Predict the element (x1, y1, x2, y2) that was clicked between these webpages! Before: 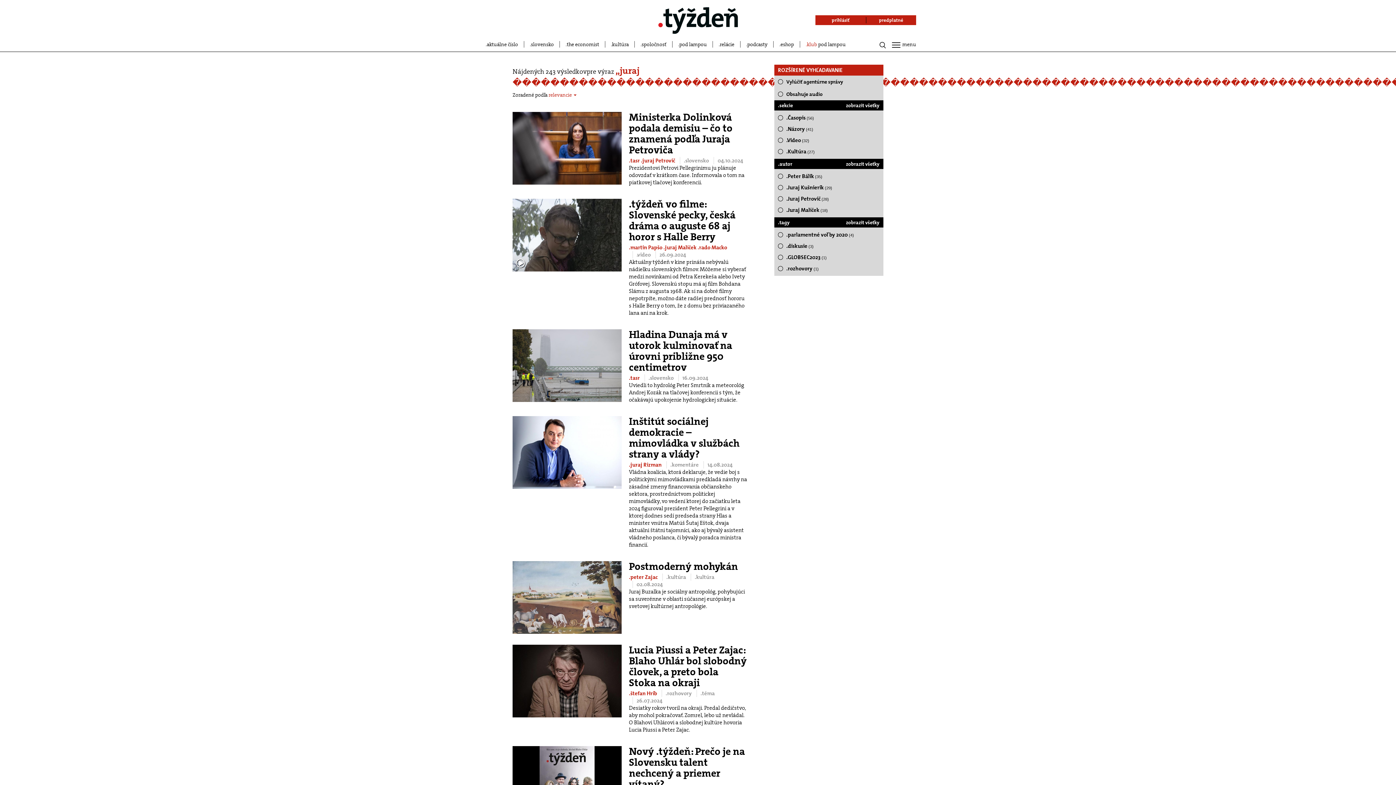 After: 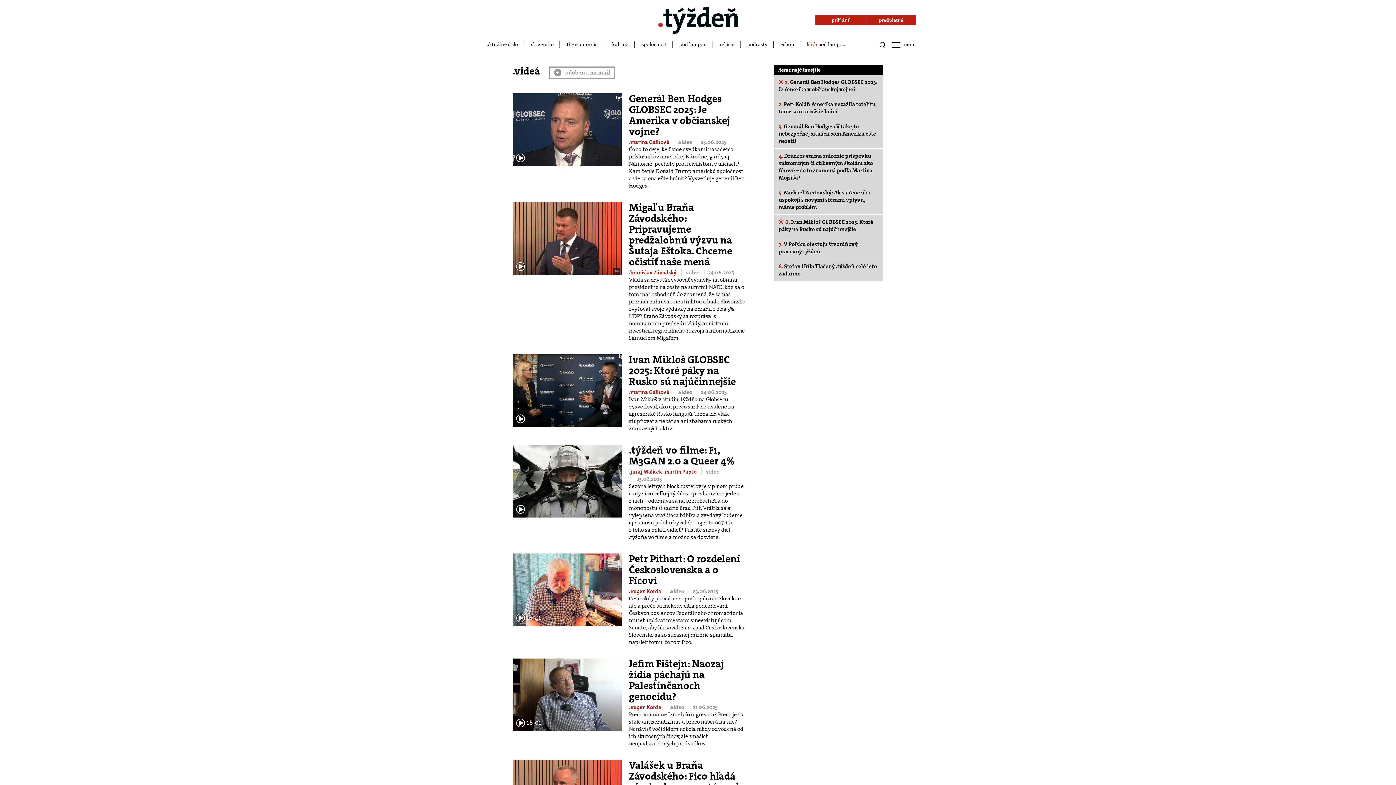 Action: label: .video  bbox: (632, 251, 652, 258)